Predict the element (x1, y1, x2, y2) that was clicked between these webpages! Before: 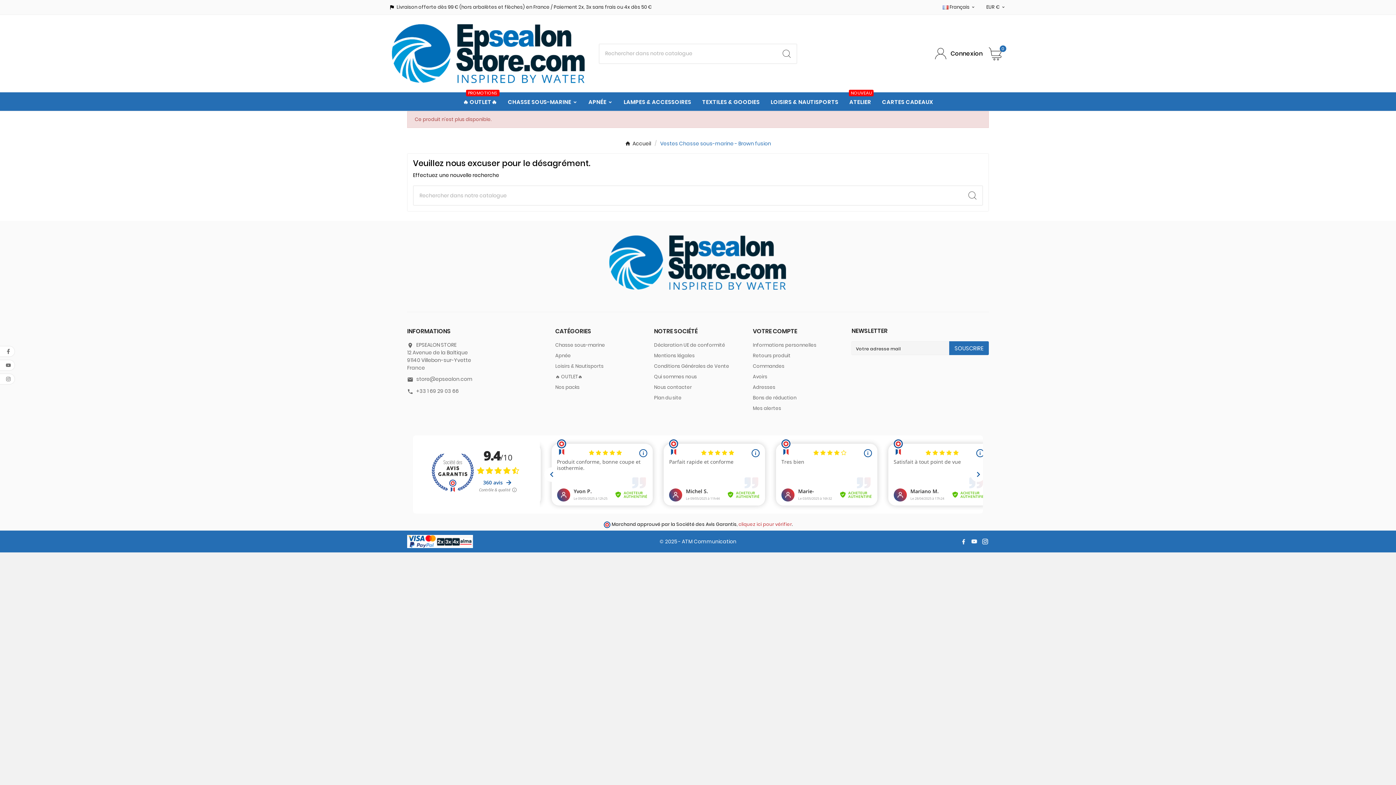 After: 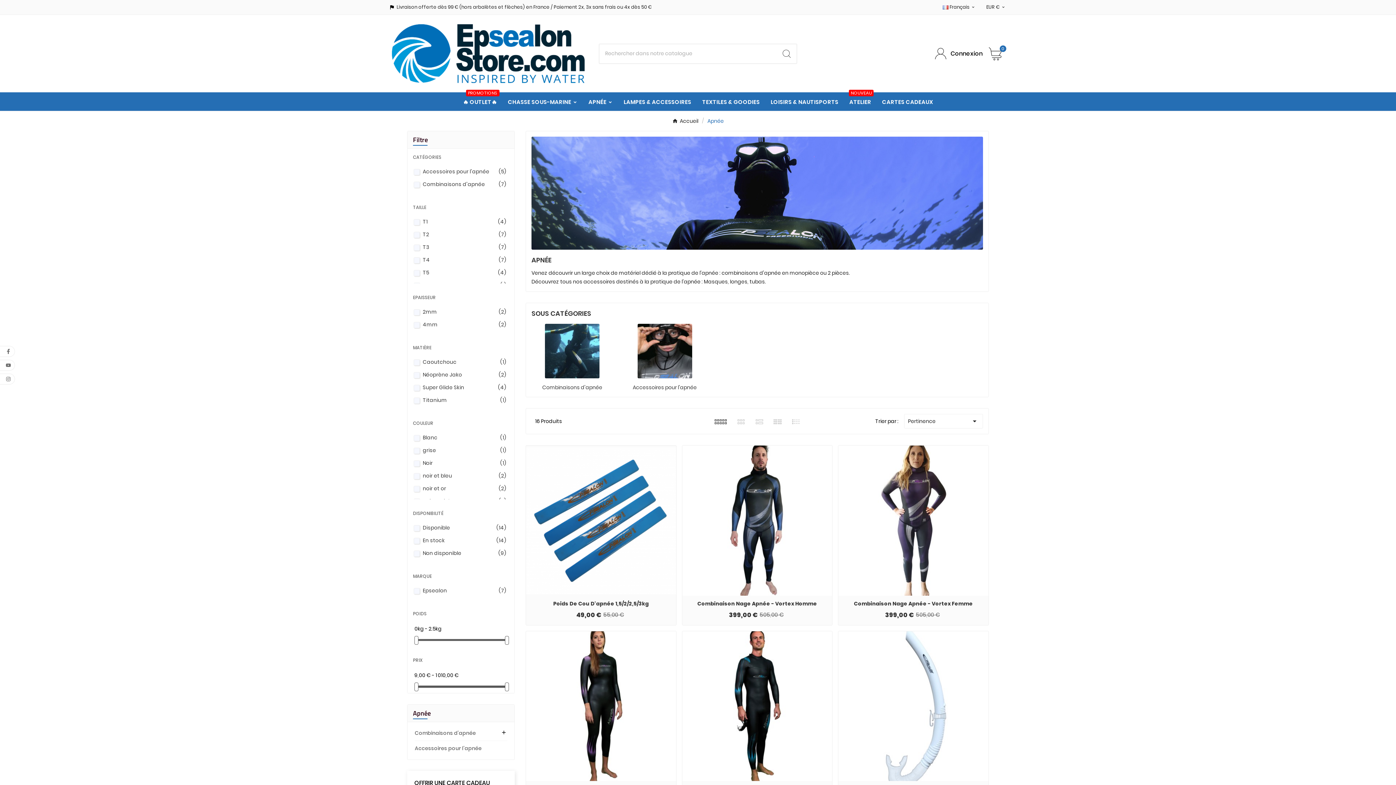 Action: label: APNÉE bbox: (583, 92, 618, 111)